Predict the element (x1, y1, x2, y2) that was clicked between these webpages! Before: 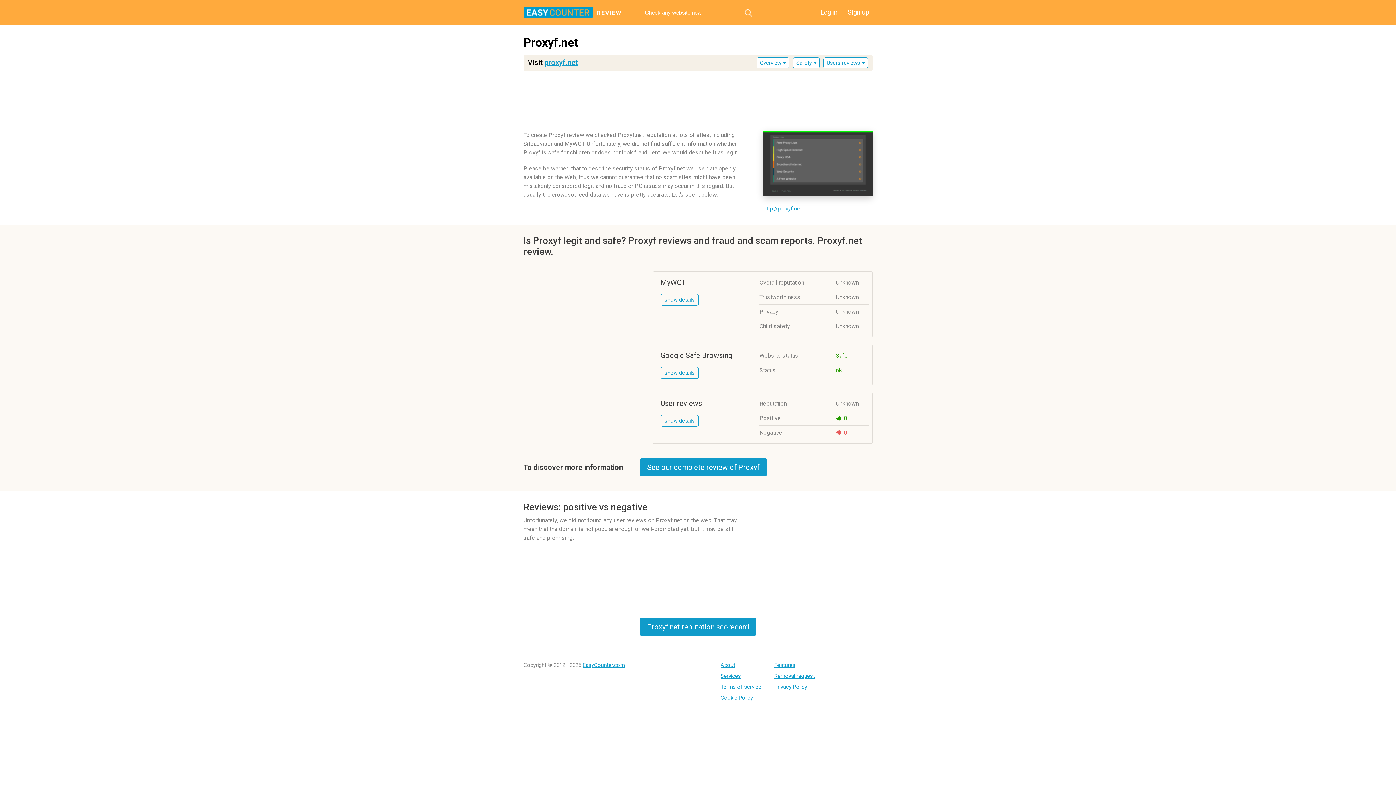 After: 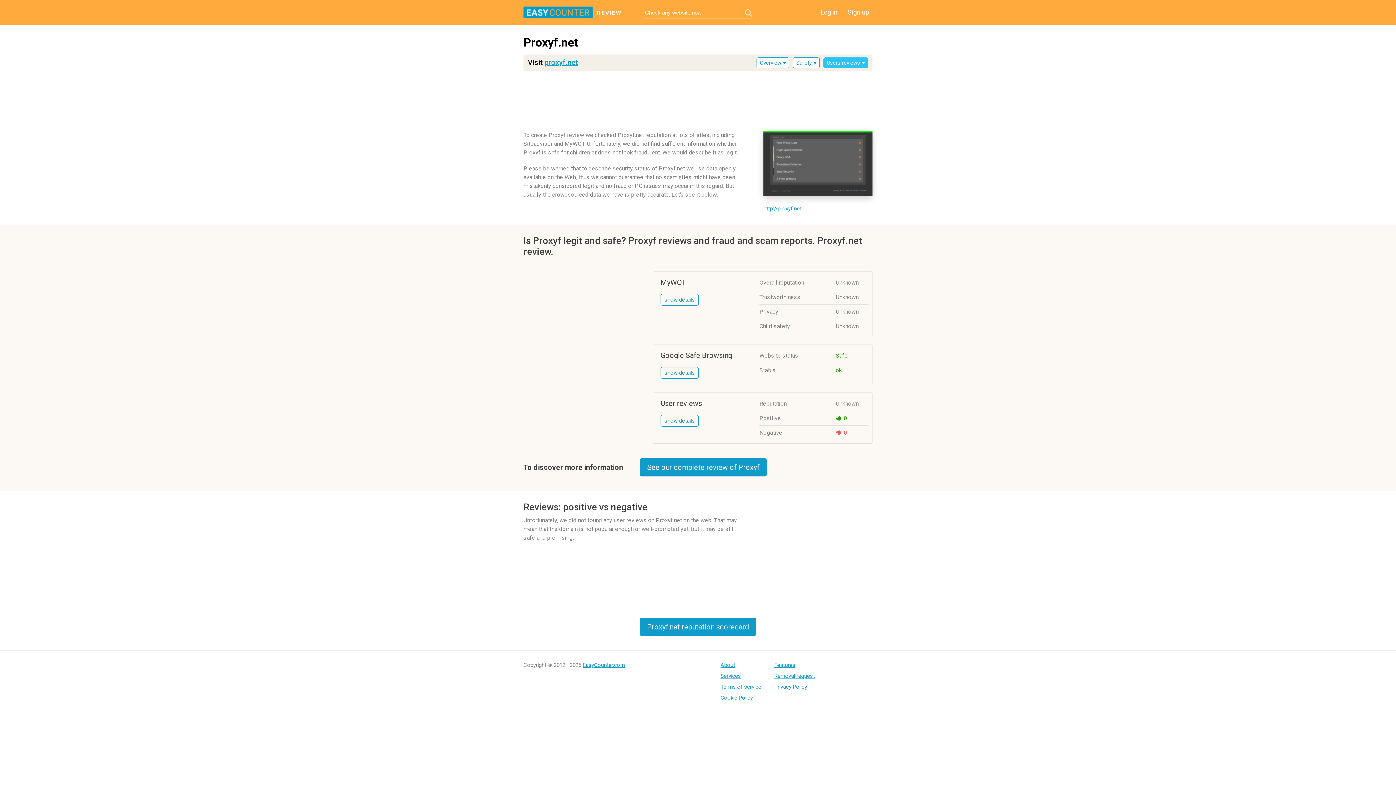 Action: bbox: (823, 57, 868, 68) label: Users reviews